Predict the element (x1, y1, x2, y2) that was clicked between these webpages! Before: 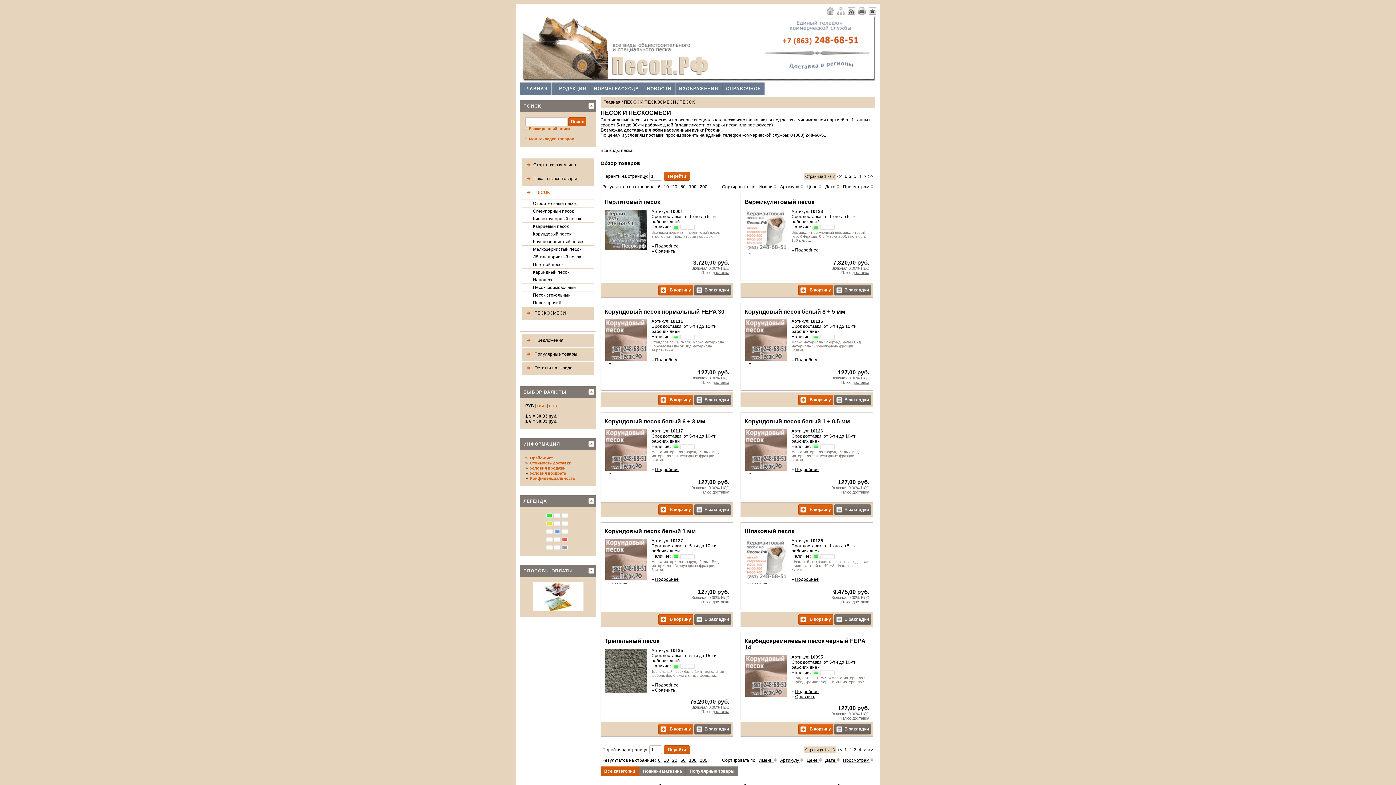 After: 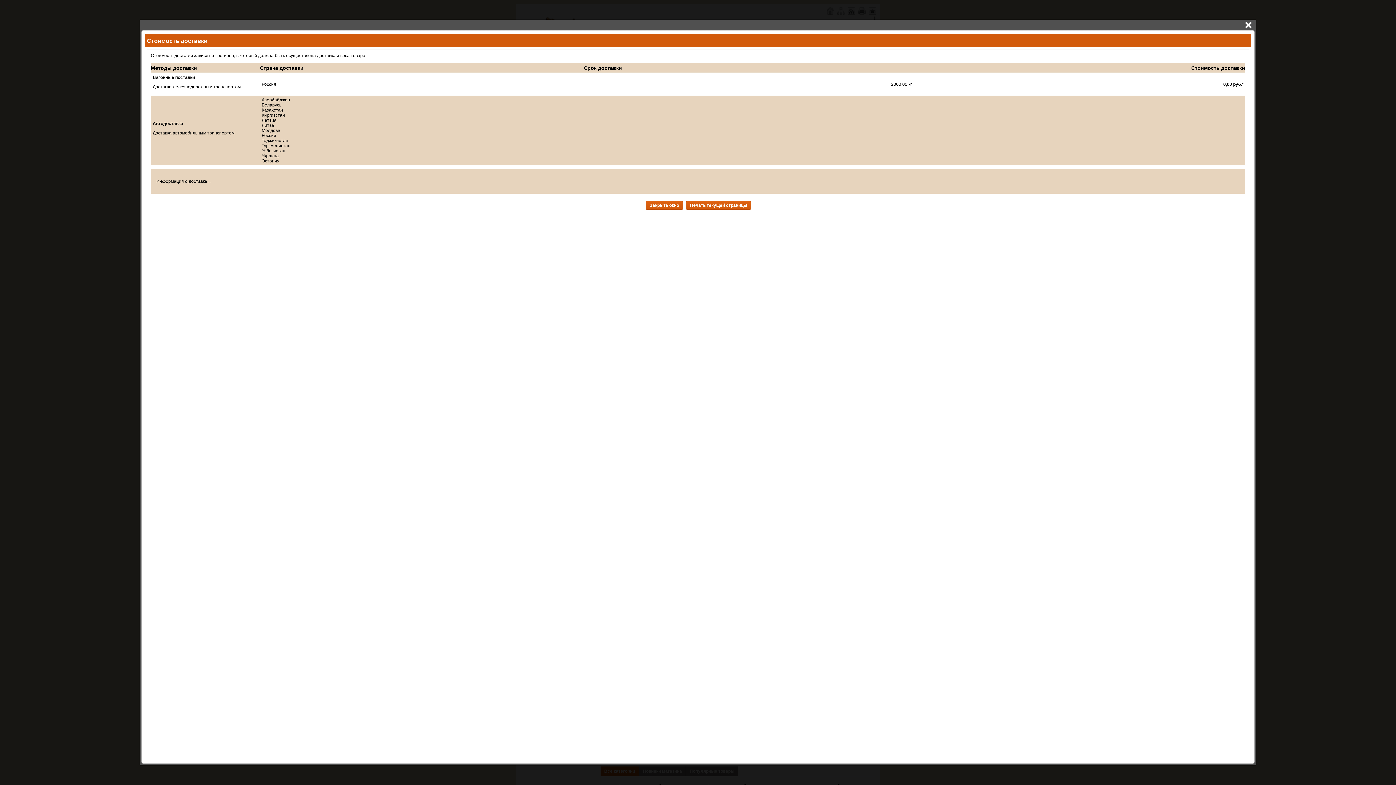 Action: bbox: (852, 270, 869, 274) label: доставка